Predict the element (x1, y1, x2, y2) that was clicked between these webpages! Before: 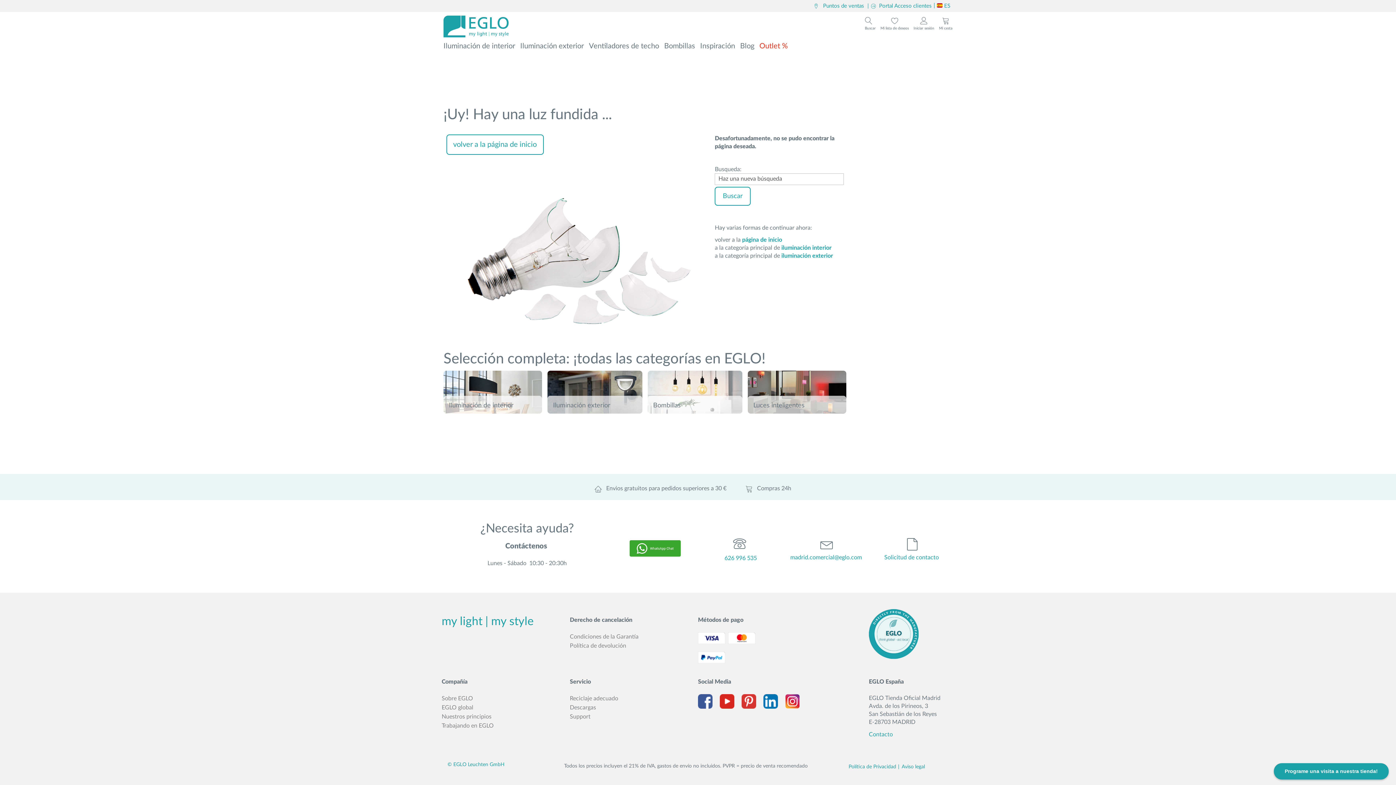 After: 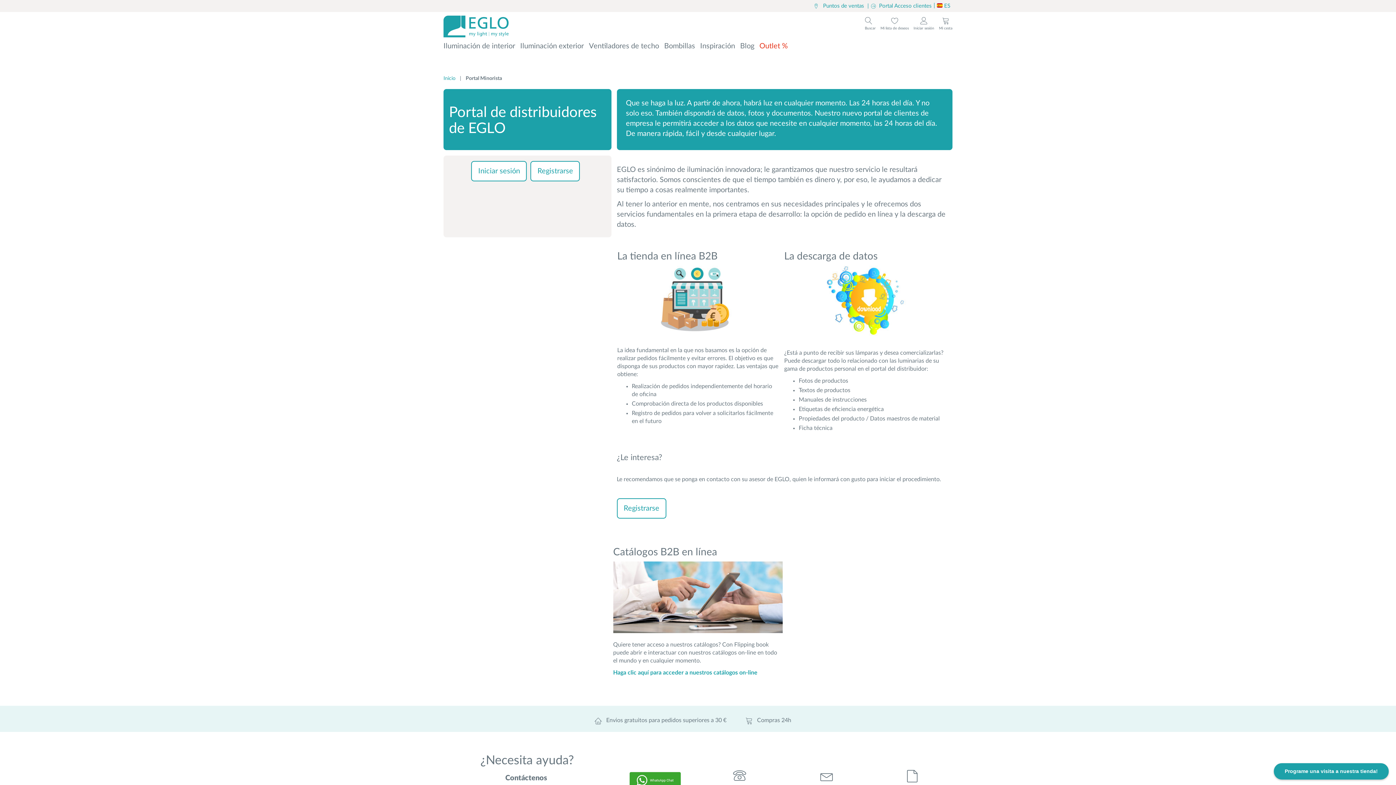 Action: label: Portal Acceso clientes bbox: (870, 2, 933, 10)